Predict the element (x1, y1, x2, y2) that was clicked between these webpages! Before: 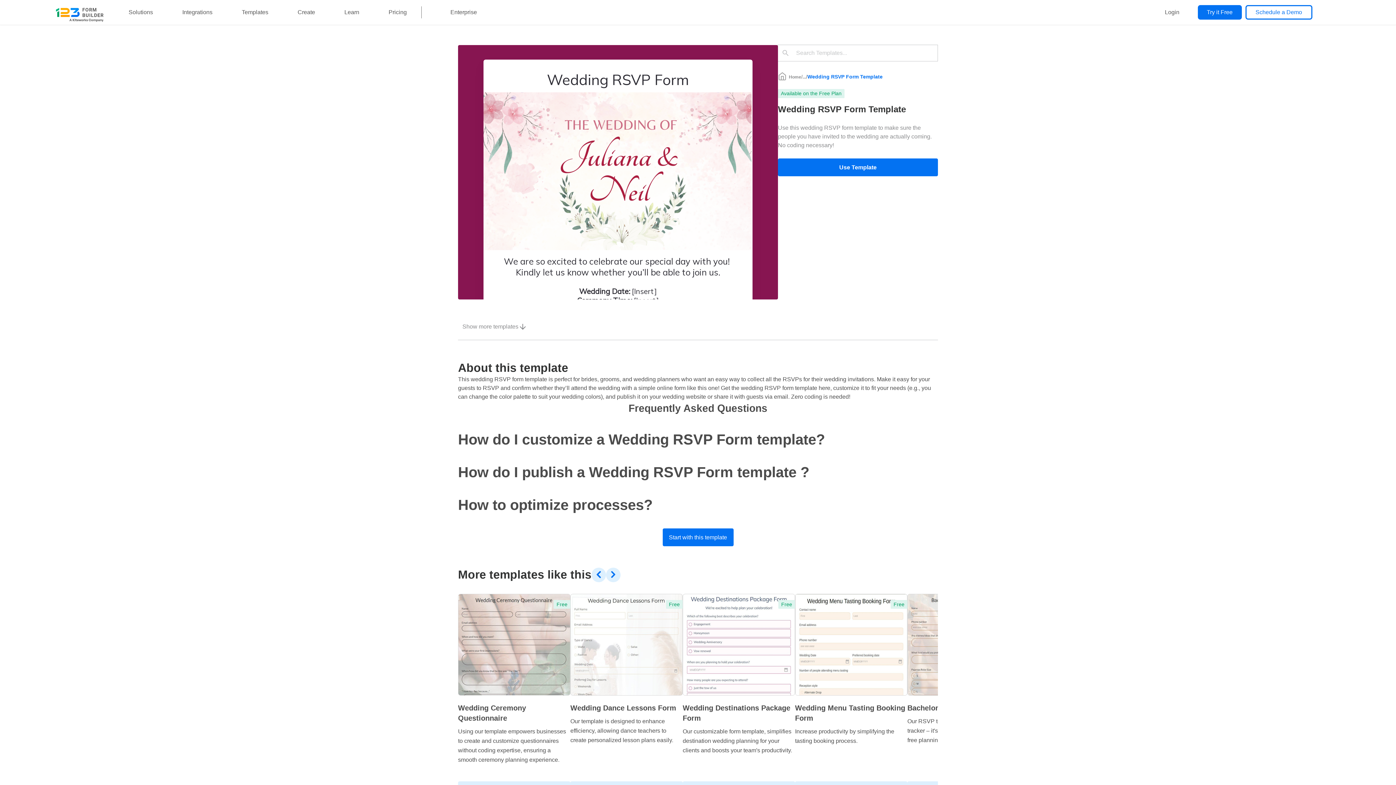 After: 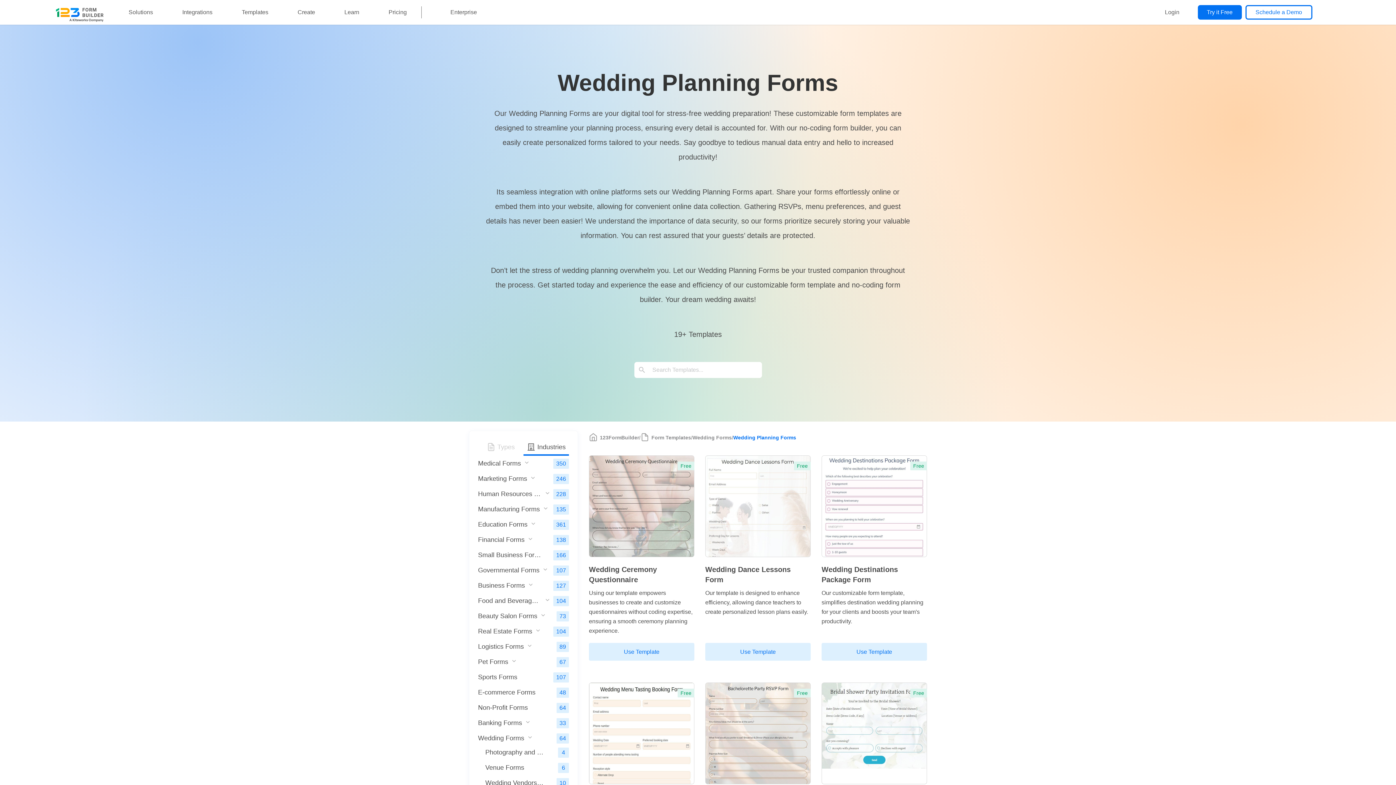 Action: label: ... bbox: (802, 73, 806, 80)